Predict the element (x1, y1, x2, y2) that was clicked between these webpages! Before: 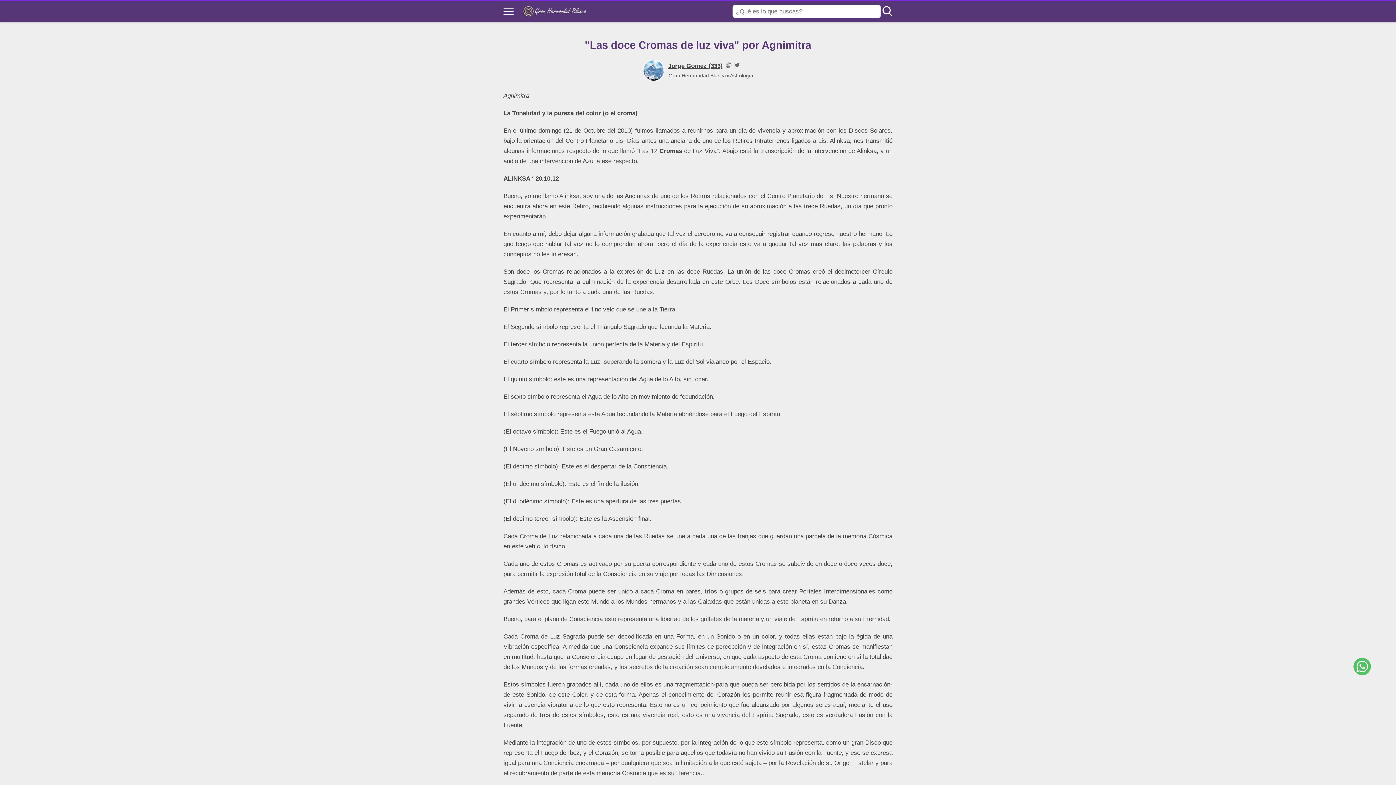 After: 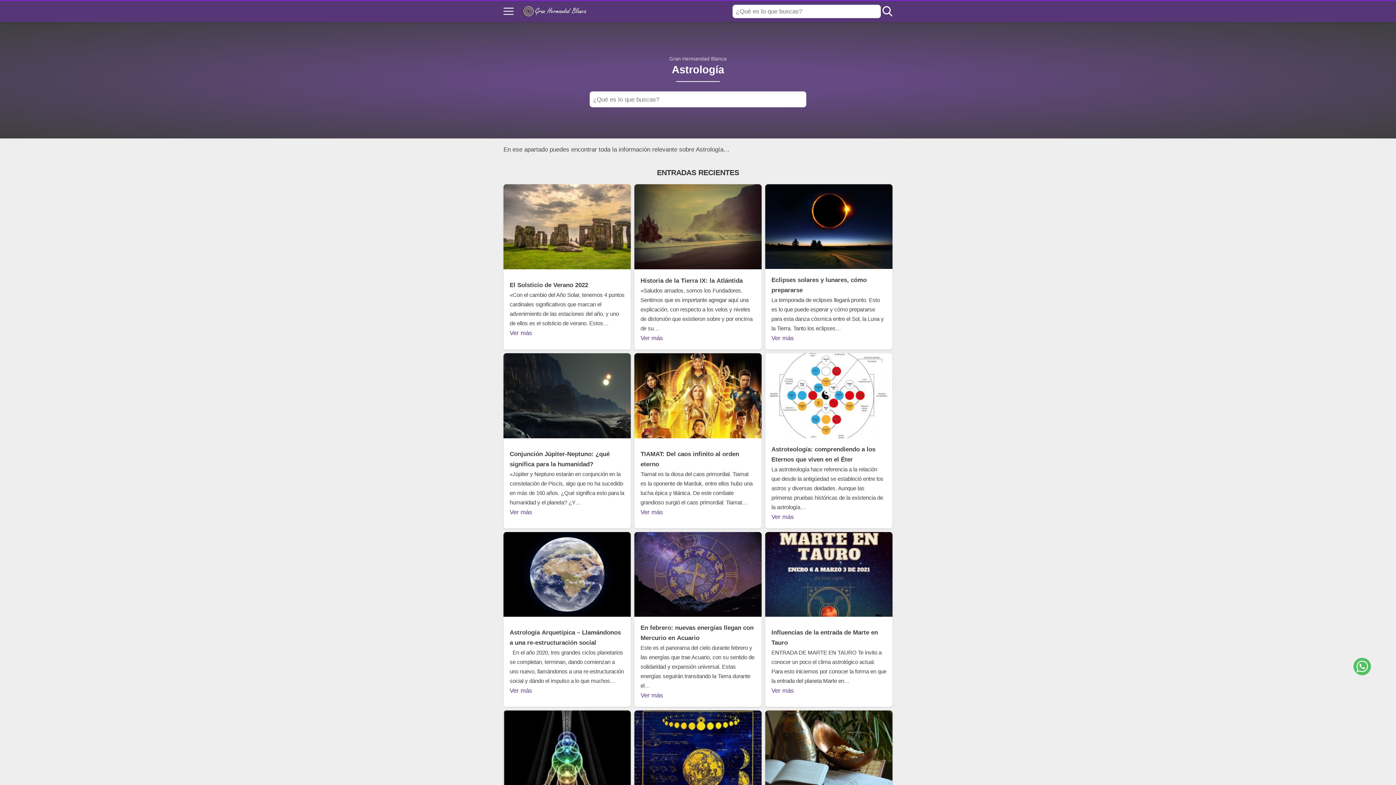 Action: bbox: (730, 72, 753, 78) label: Astrología